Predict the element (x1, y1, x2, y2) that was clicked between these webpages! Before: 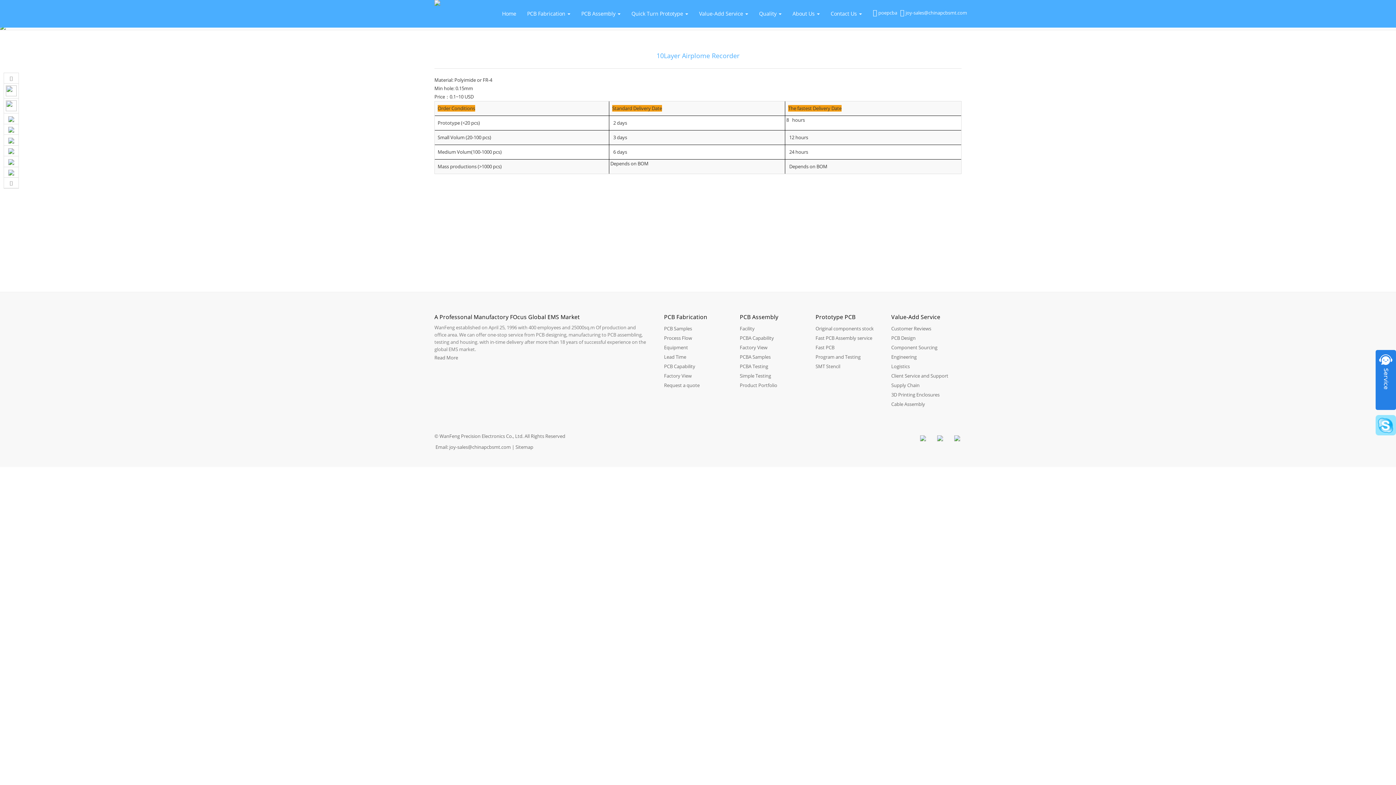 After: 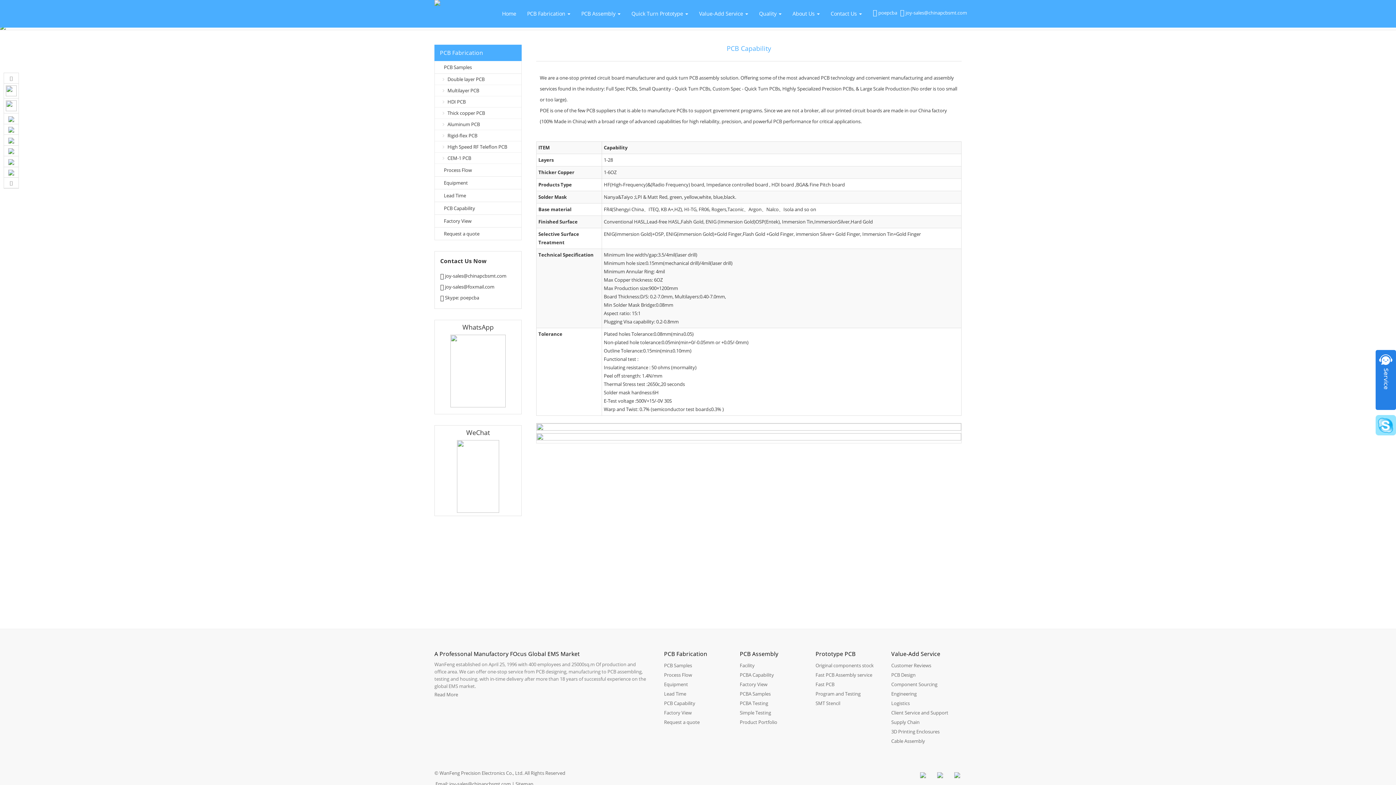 Action: label: PCB Capability bbox: (664, 361, 695, 371)